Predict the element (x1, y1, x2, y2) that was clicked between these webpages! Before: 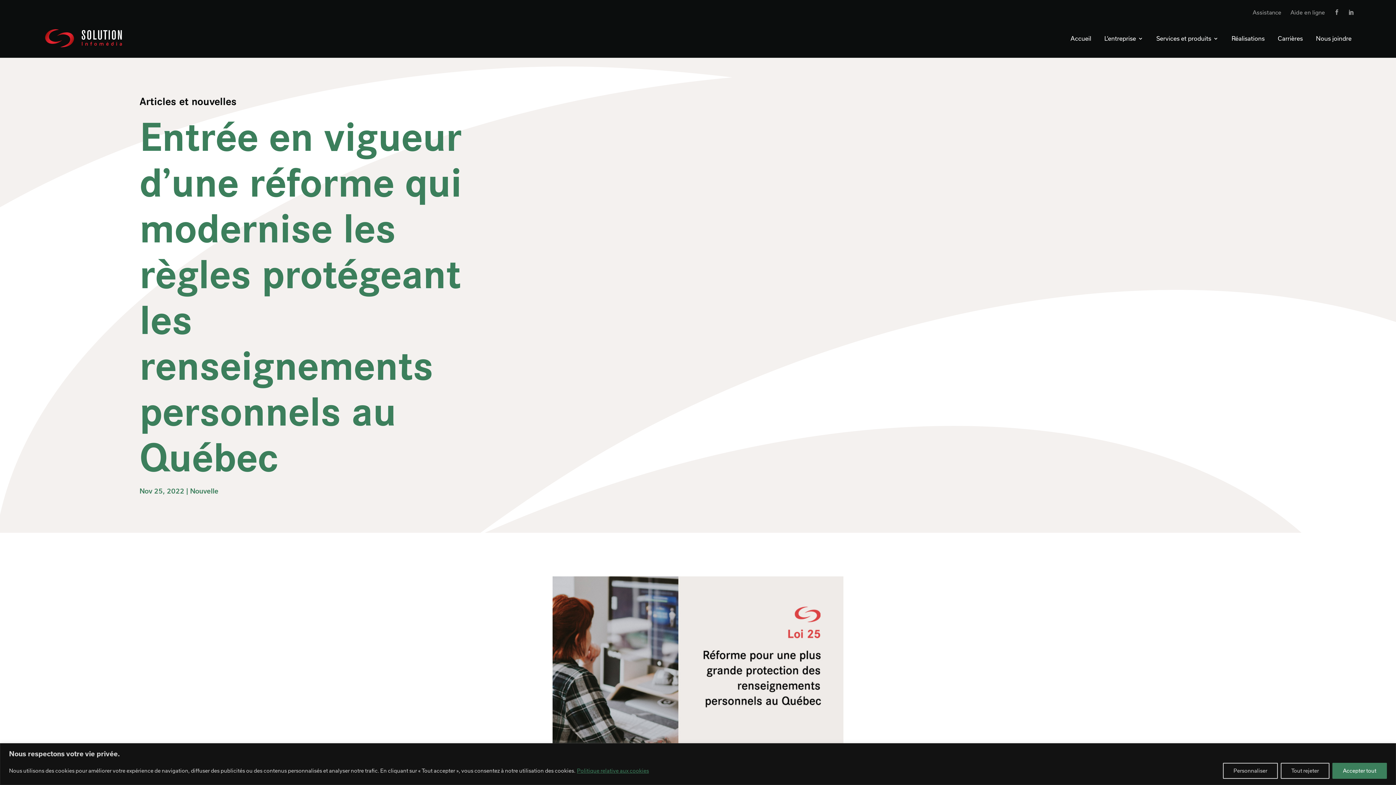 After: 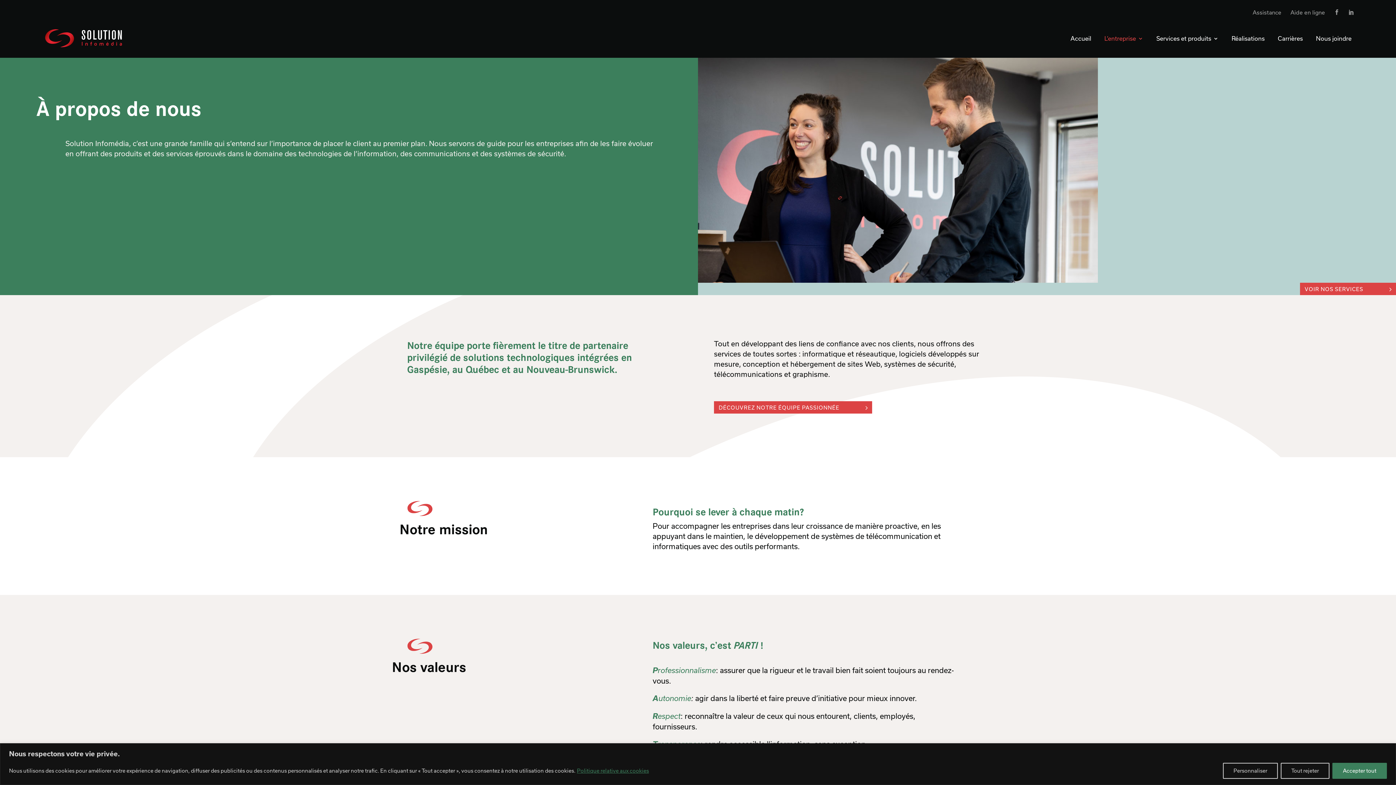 Action: label: L’entreprise bbox: (1104, 24, 1143, 52)